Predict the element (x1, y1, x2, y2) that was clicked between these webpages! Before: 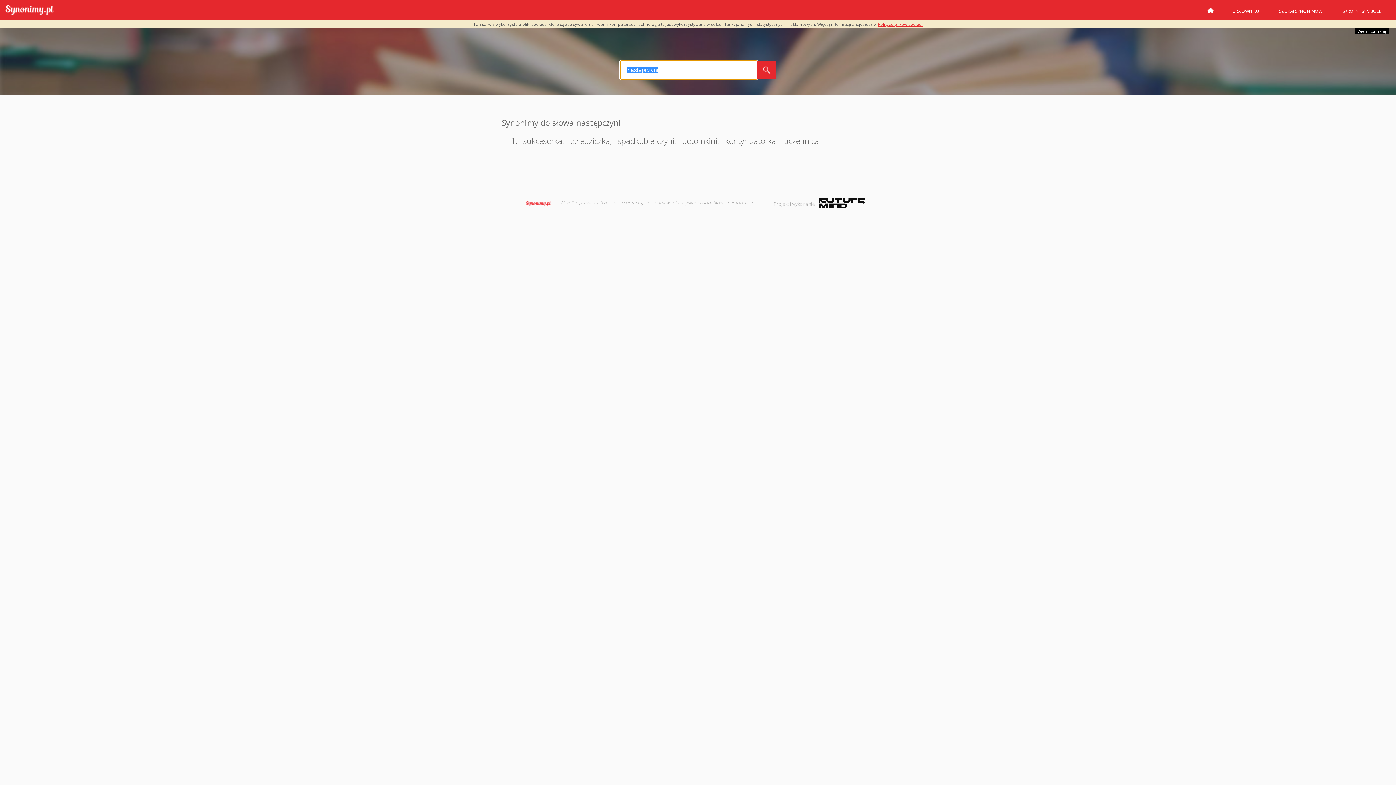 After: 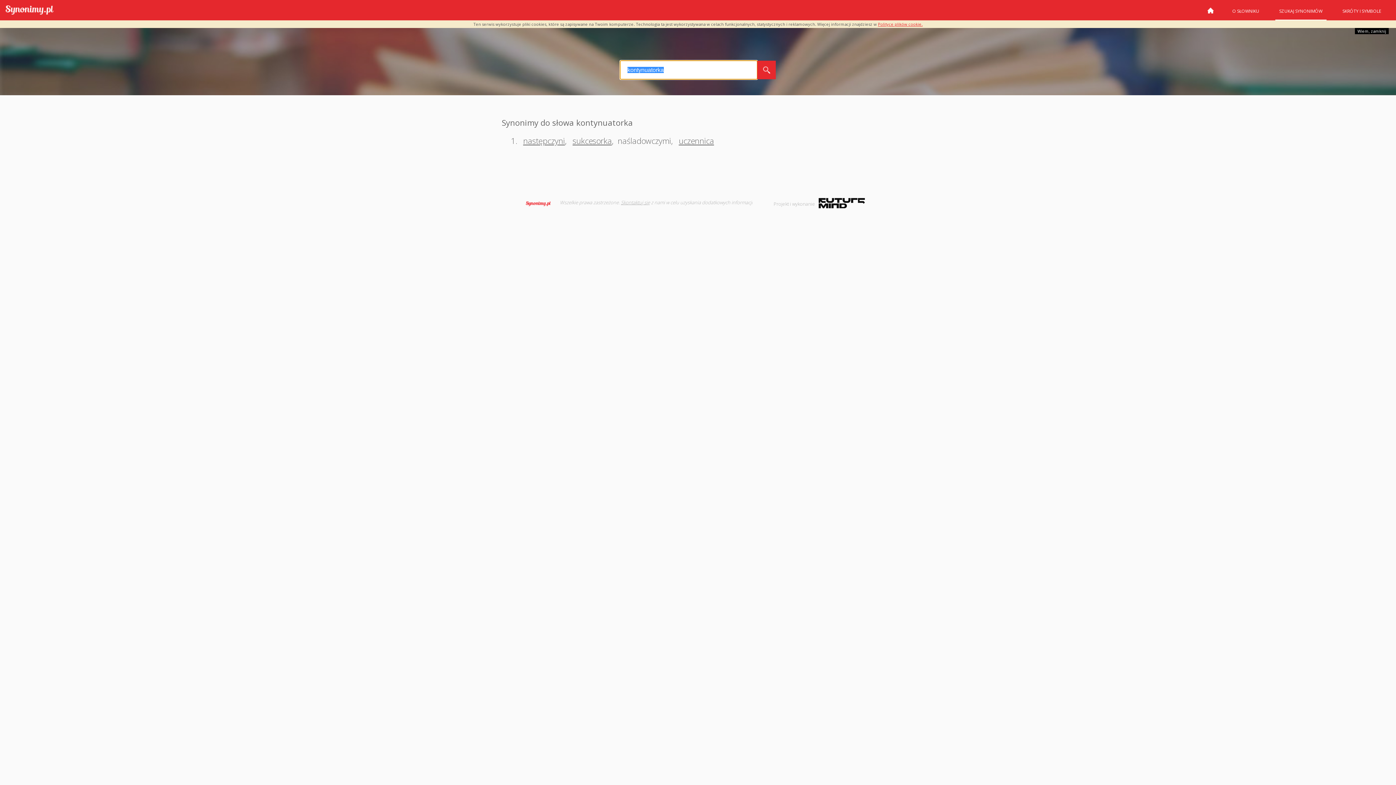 Action: label: kontynuatorka bbox: (723, 135, 776, 146)